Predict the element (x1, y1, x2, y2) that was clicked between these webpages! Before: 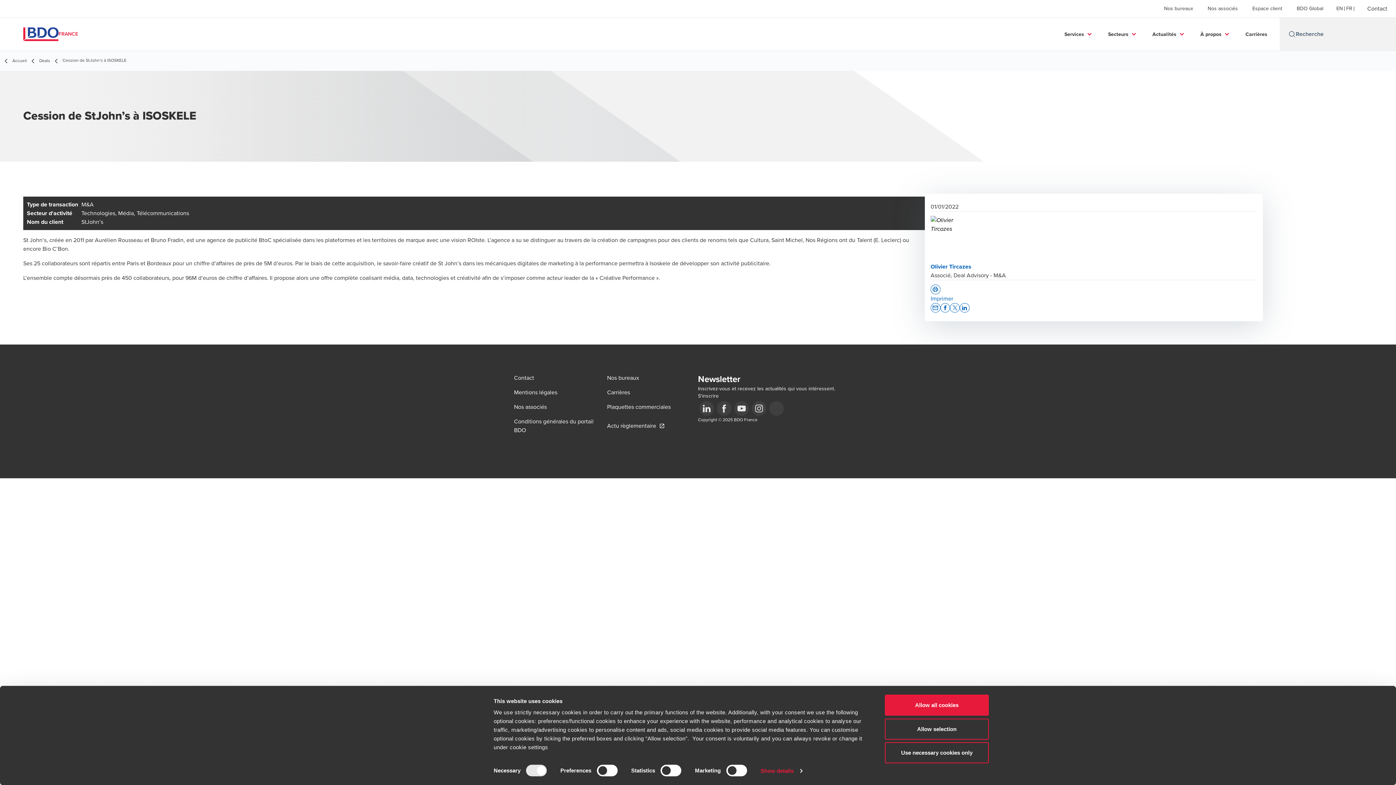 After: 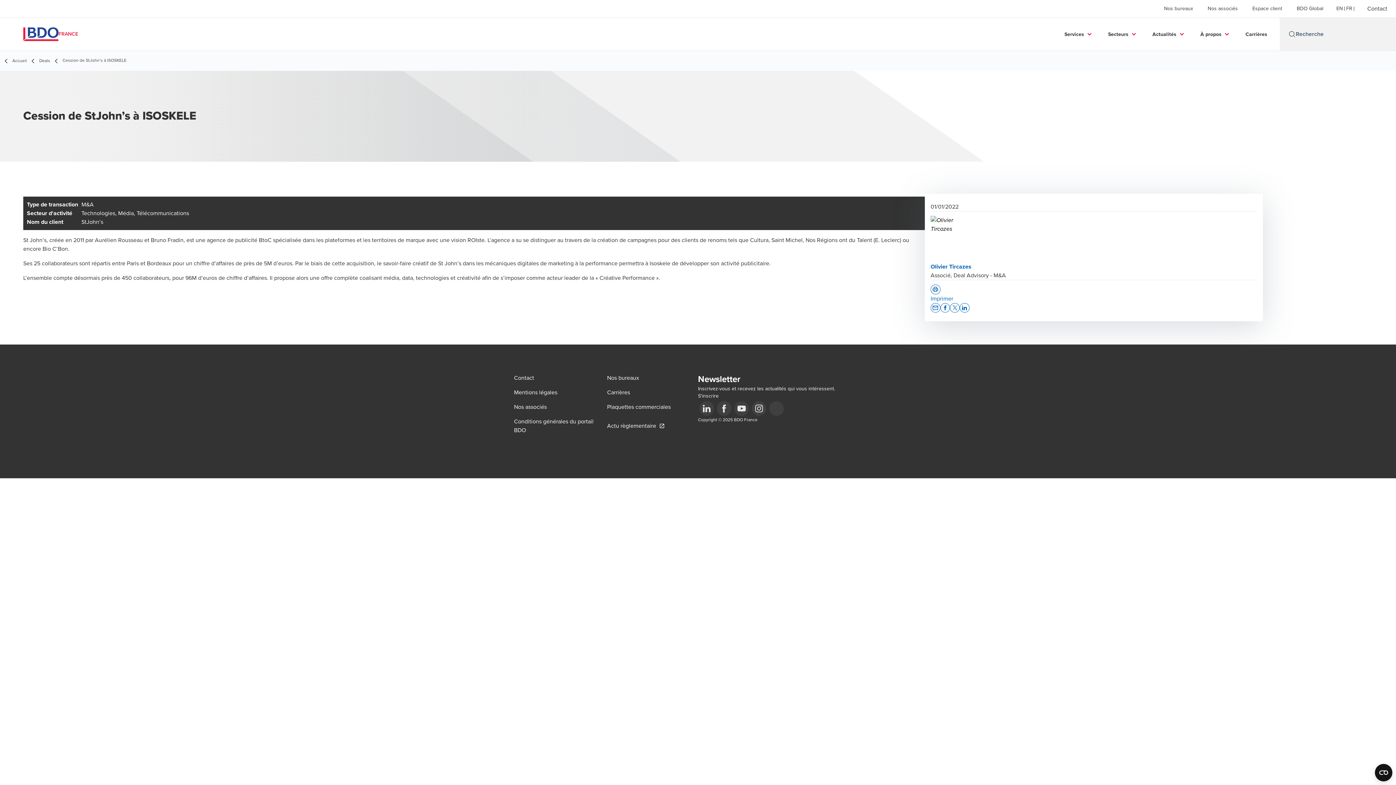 Action: label: Use necessary cookies only bbox: (885, 742, 989, 763)